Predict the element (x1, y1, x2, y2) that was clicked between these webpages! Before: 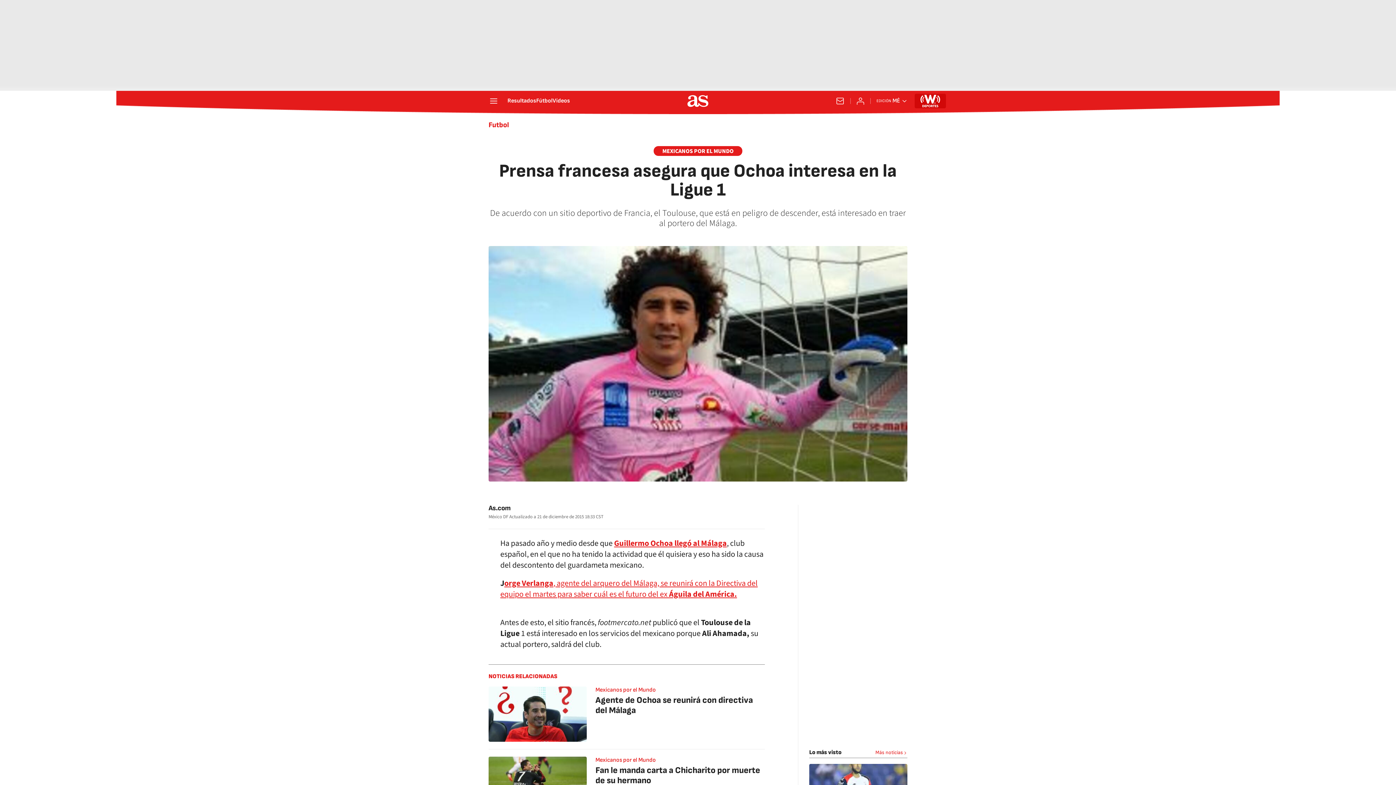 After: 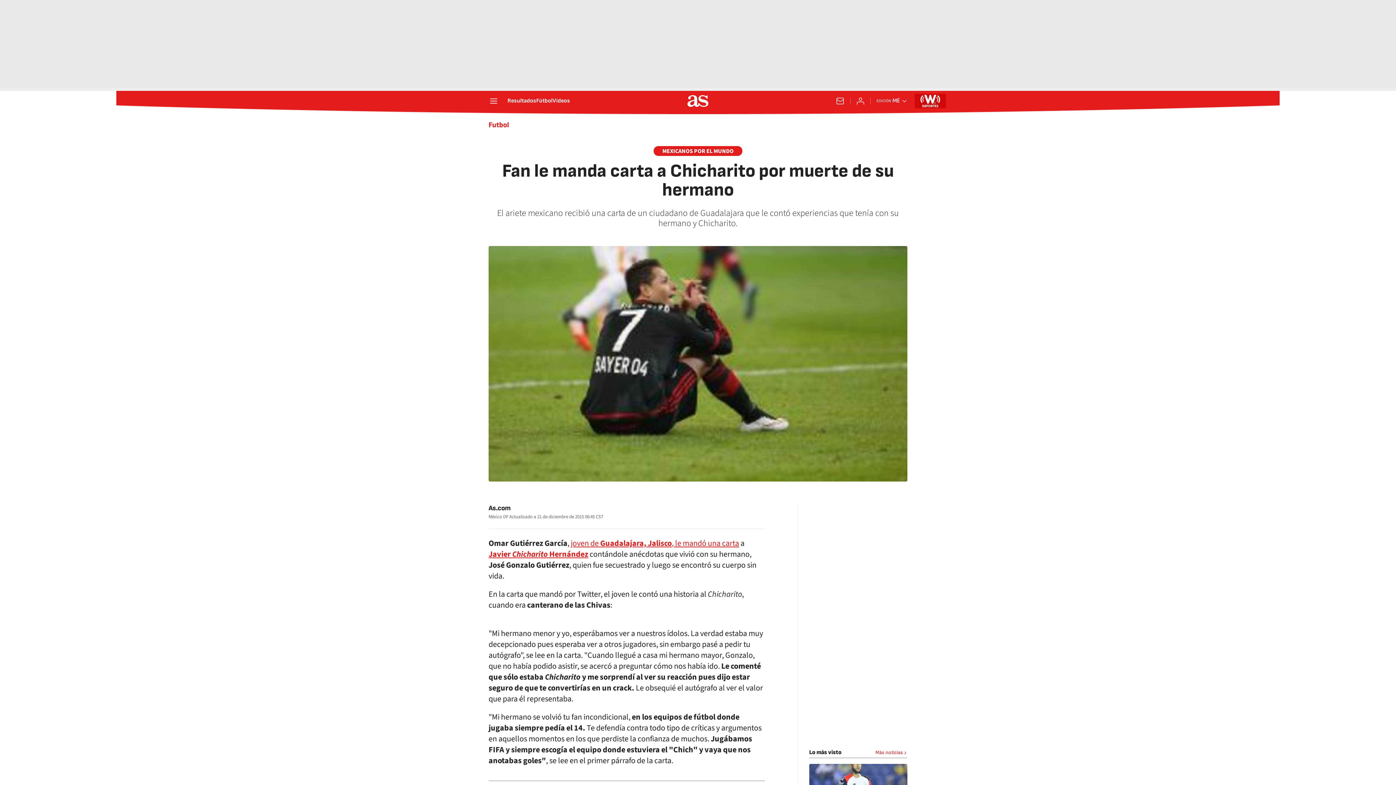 Action: bbox: (488, 757, 586, 812)